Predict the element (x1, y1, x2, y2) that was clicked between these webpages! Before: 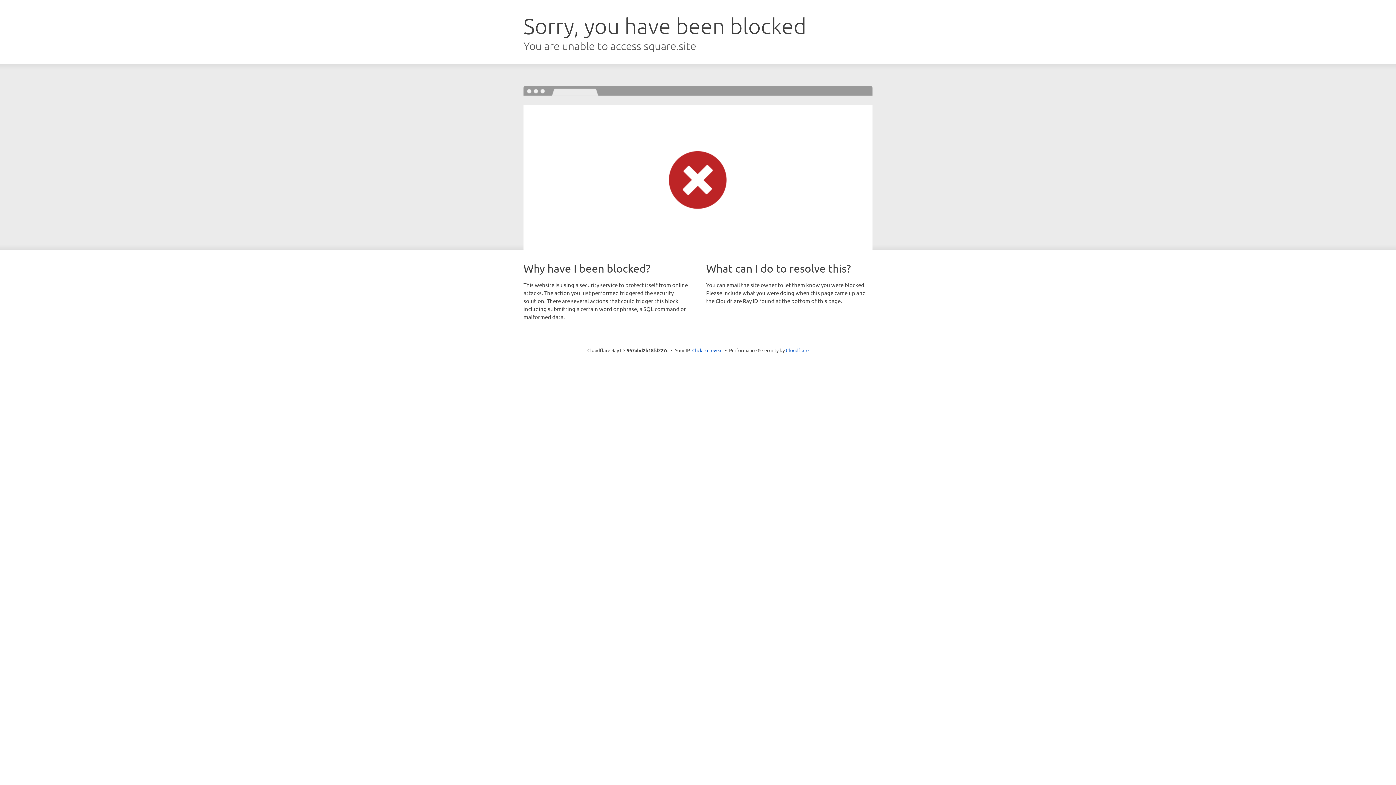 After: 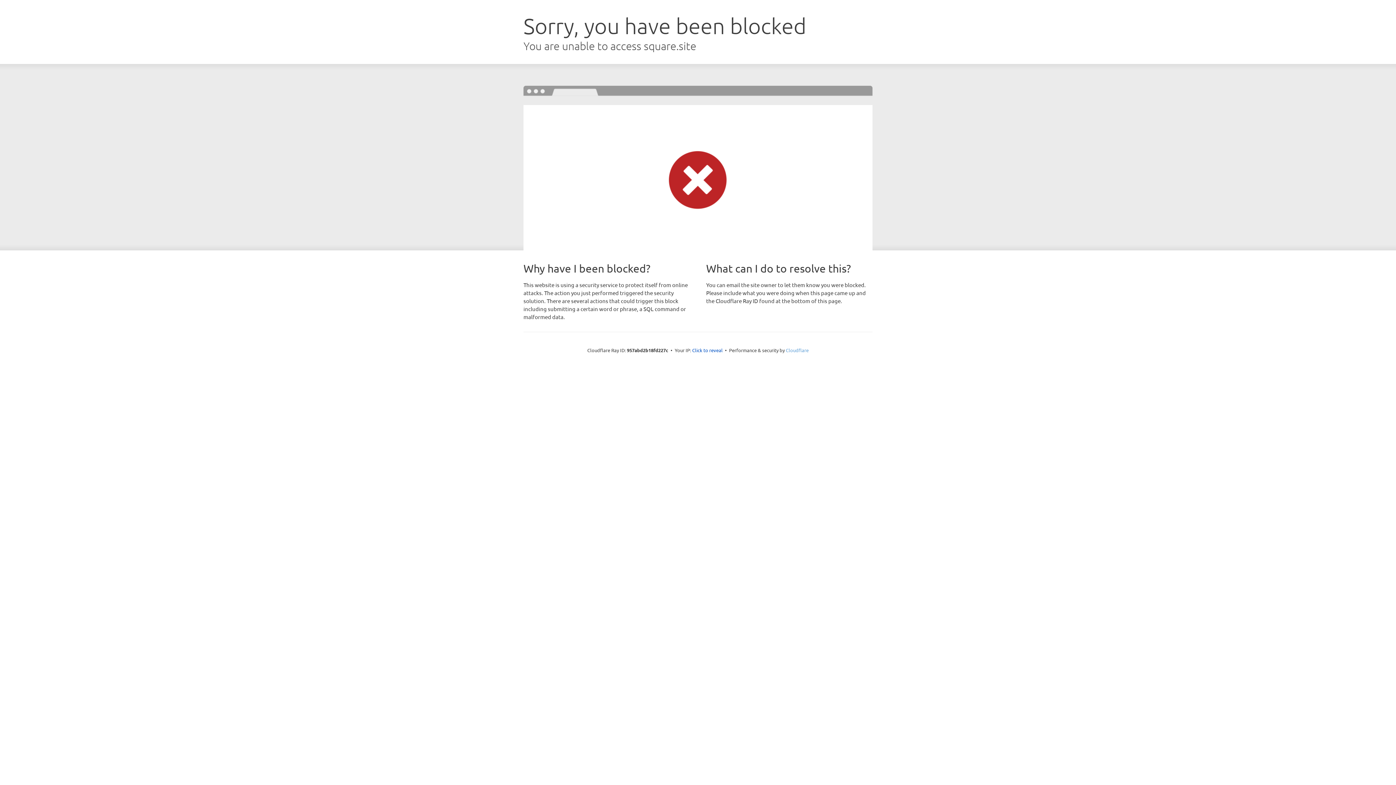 Action: bbox: (786, 347, 808, 353) label: Cloudflare